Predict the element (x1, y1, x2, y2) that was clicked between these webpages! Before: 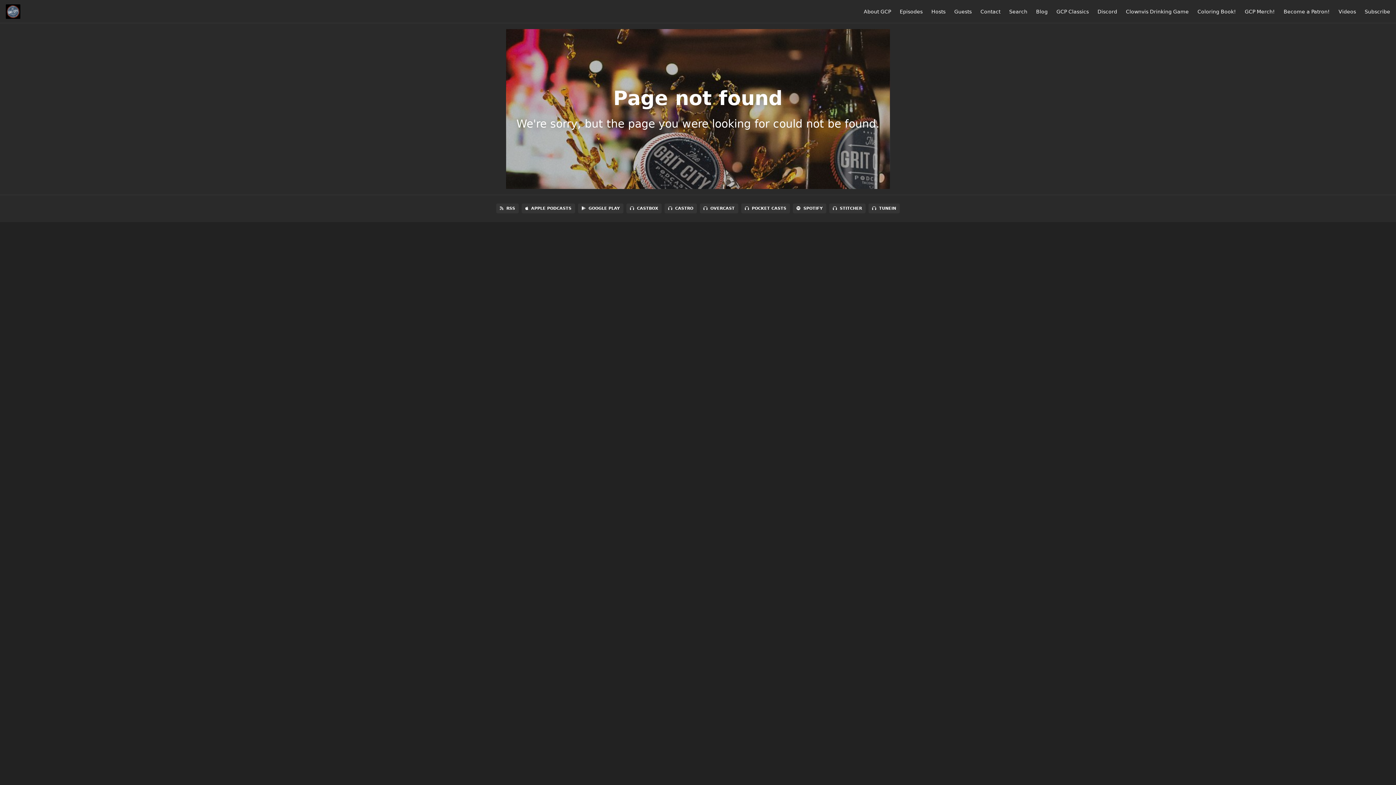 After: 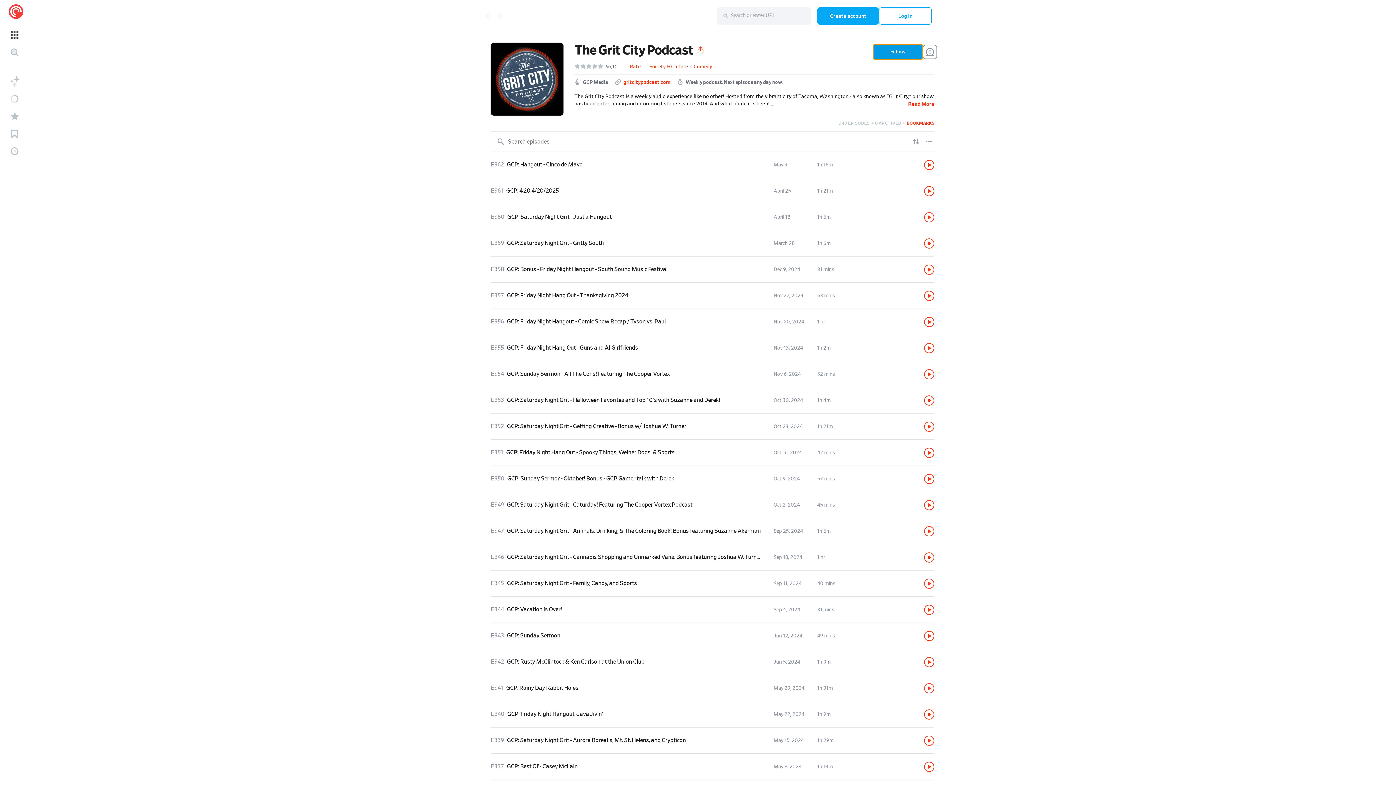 Action: bbox: (741, 203, 790, 213) label: POCKET CASTS